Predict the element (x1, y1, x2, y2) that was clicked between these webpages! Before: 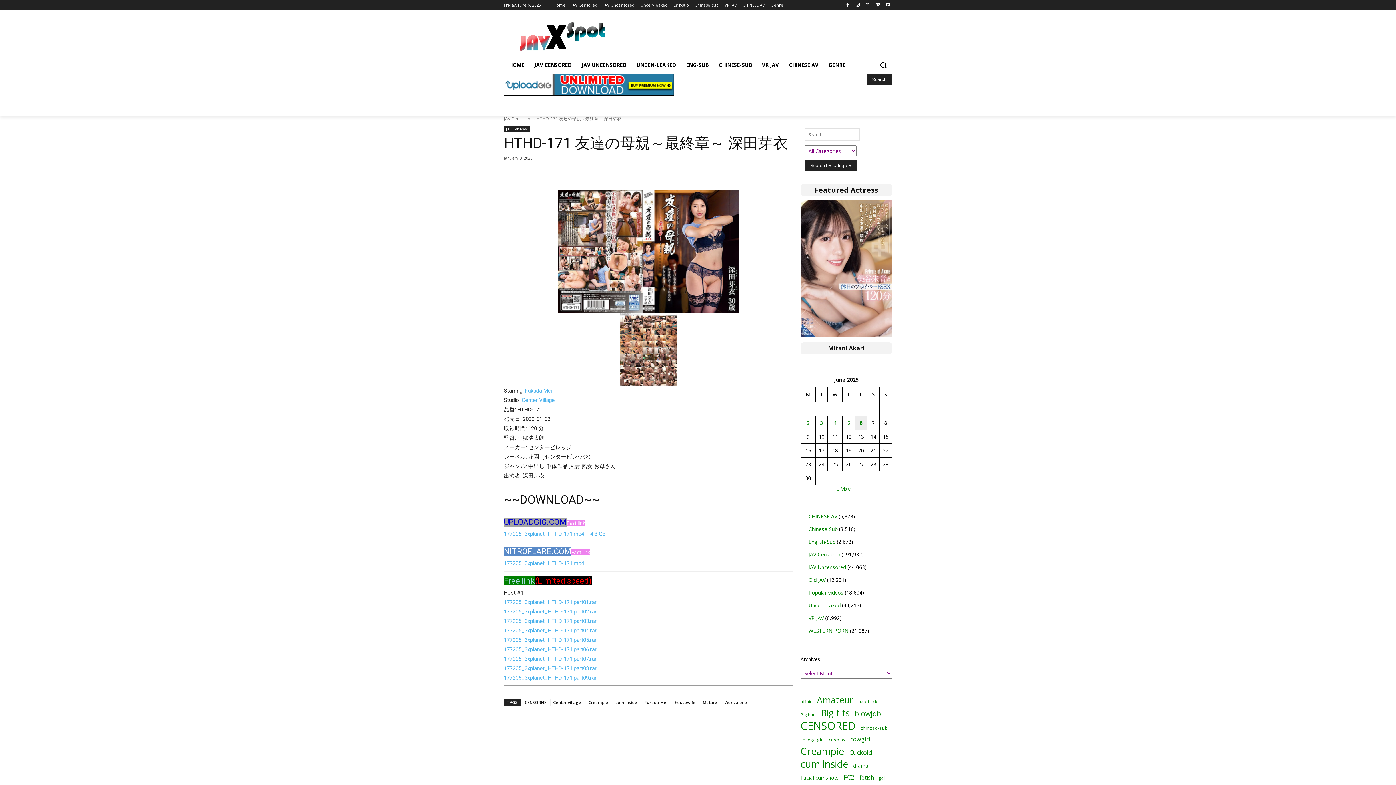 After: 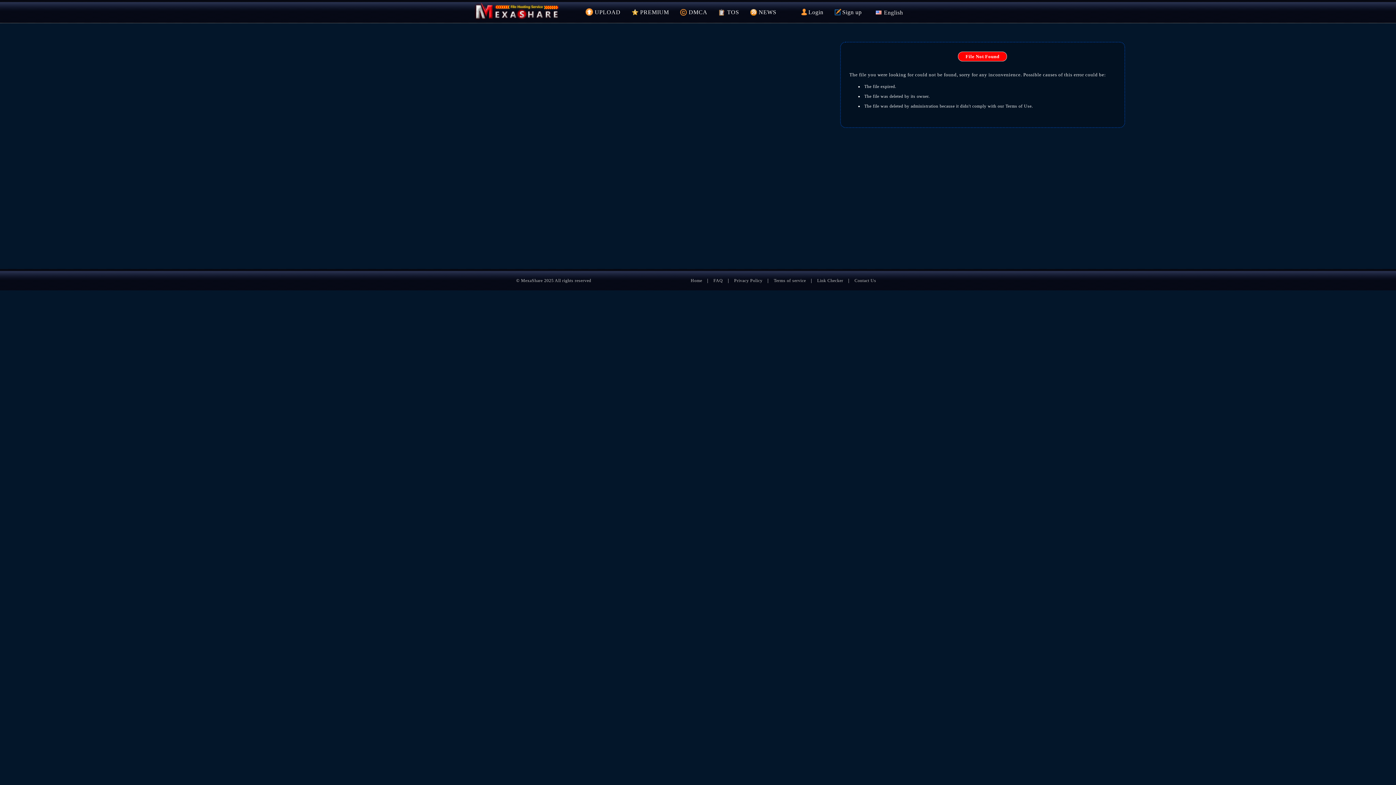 Action: bbox: (504, 674, 596, 681) label: 177205_3xplanet_HTHD-171.part09.rar